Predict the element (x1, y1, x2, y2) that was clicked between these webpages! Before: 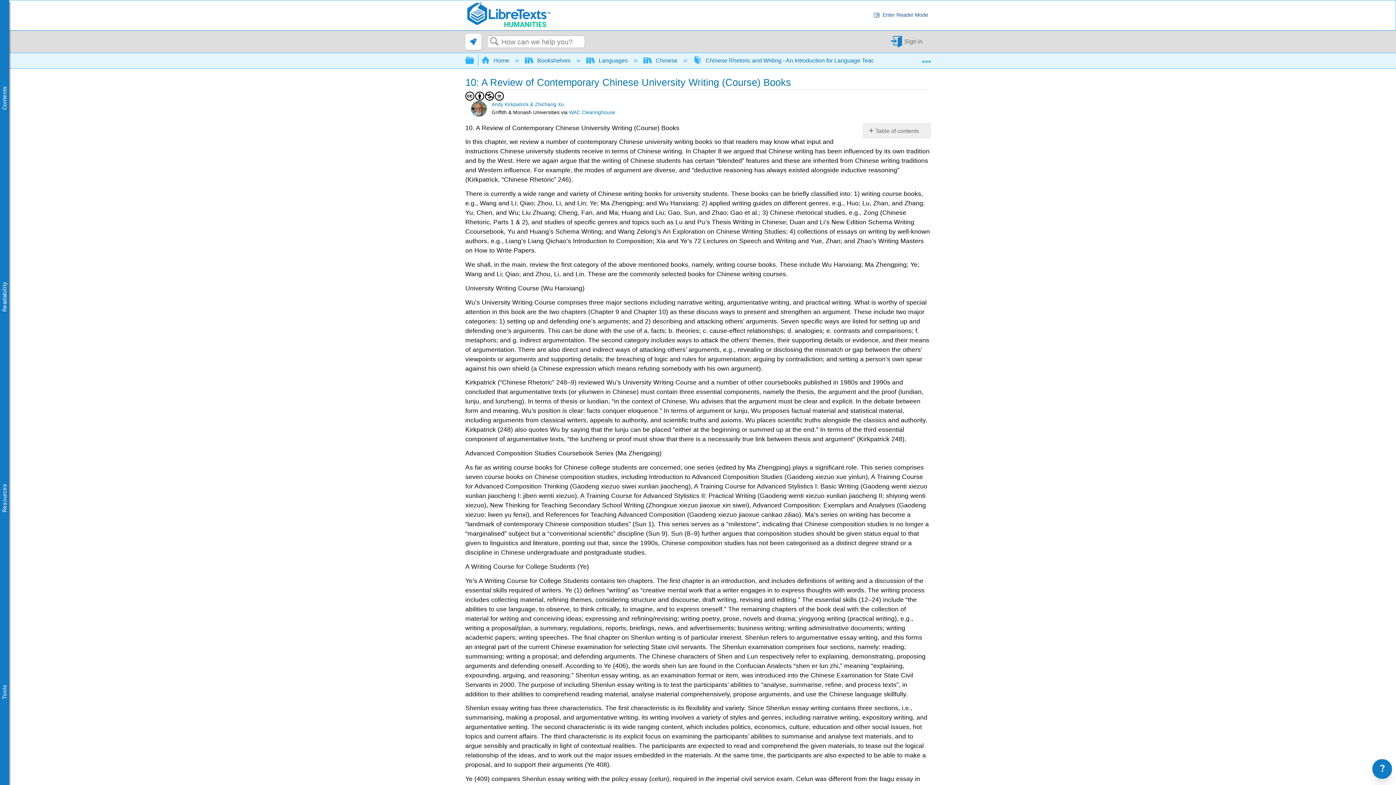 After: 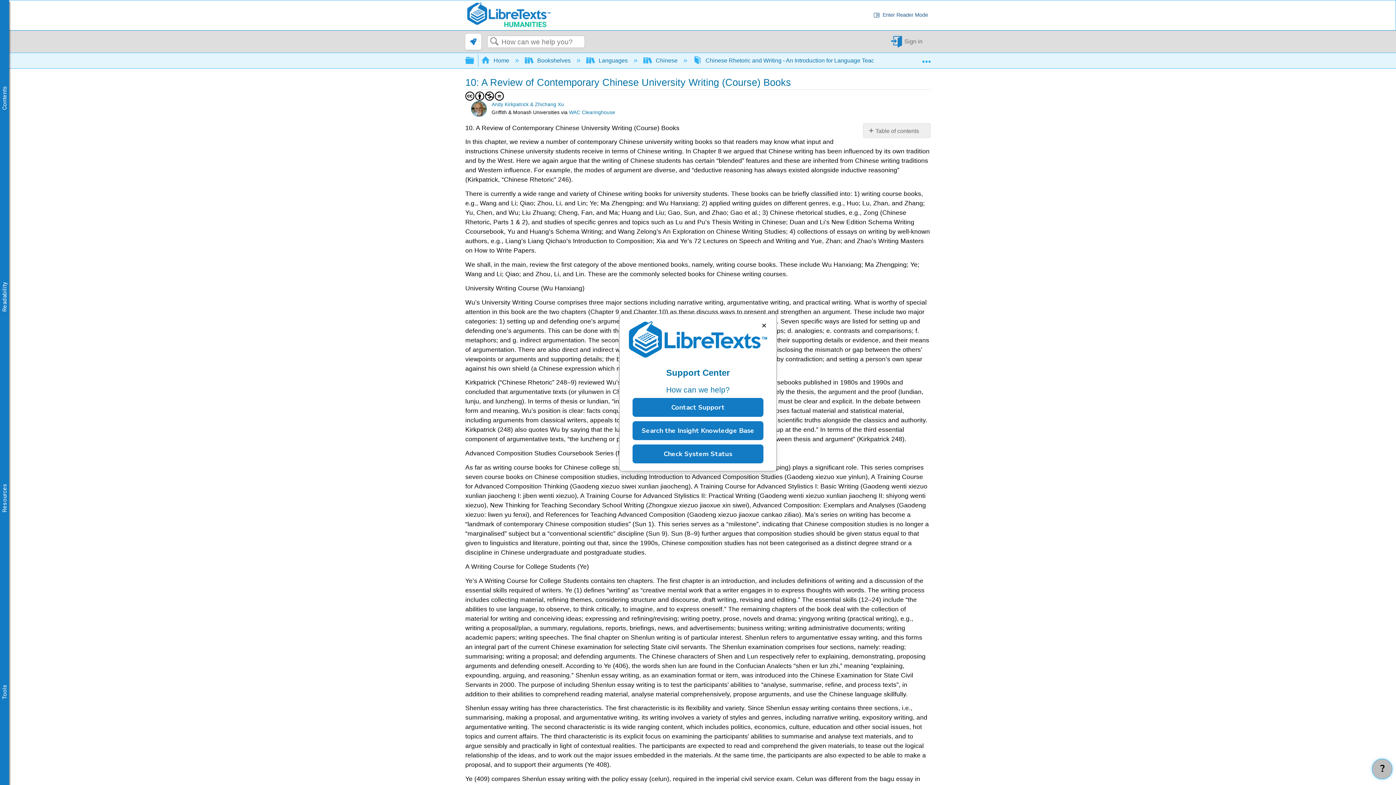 Action: bbox: (1372, 759, 1392, 779) label: ?